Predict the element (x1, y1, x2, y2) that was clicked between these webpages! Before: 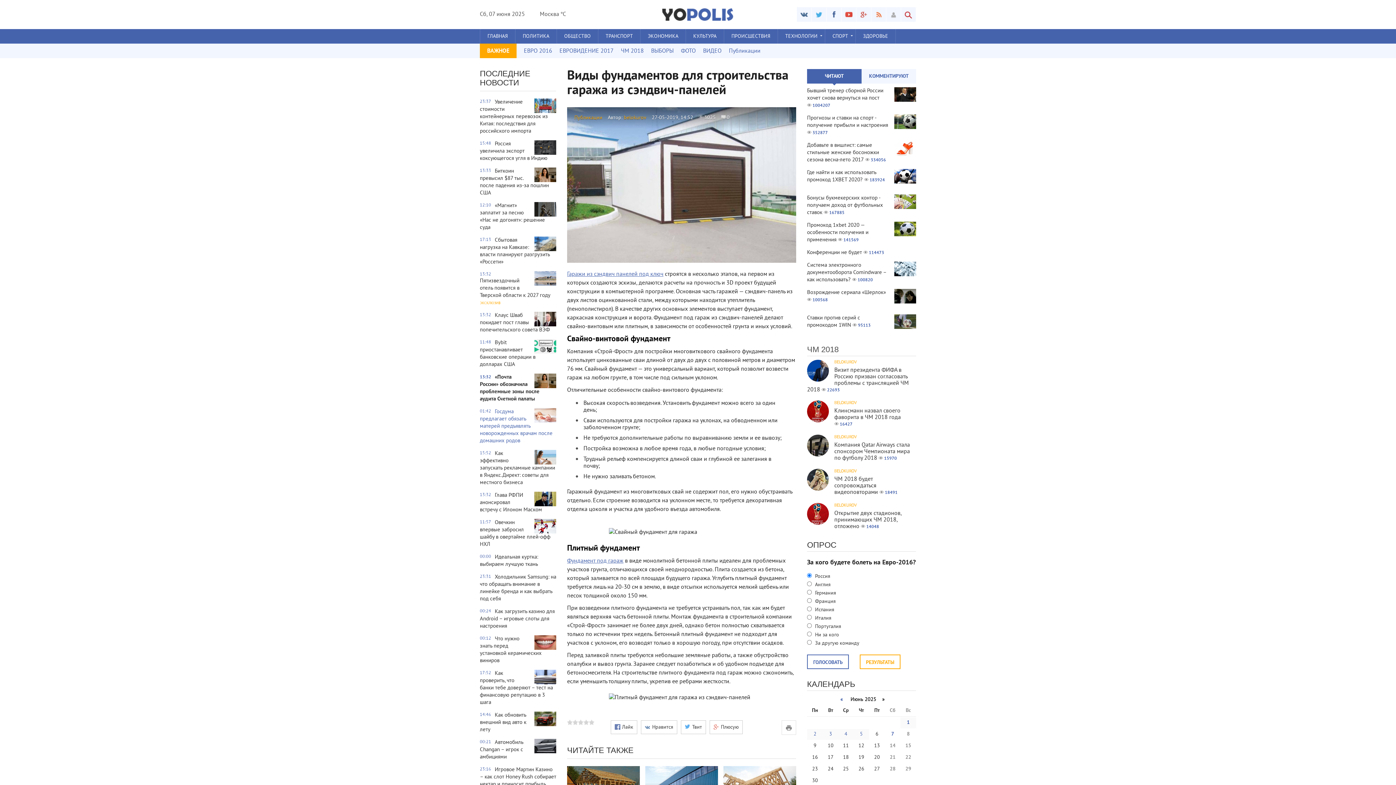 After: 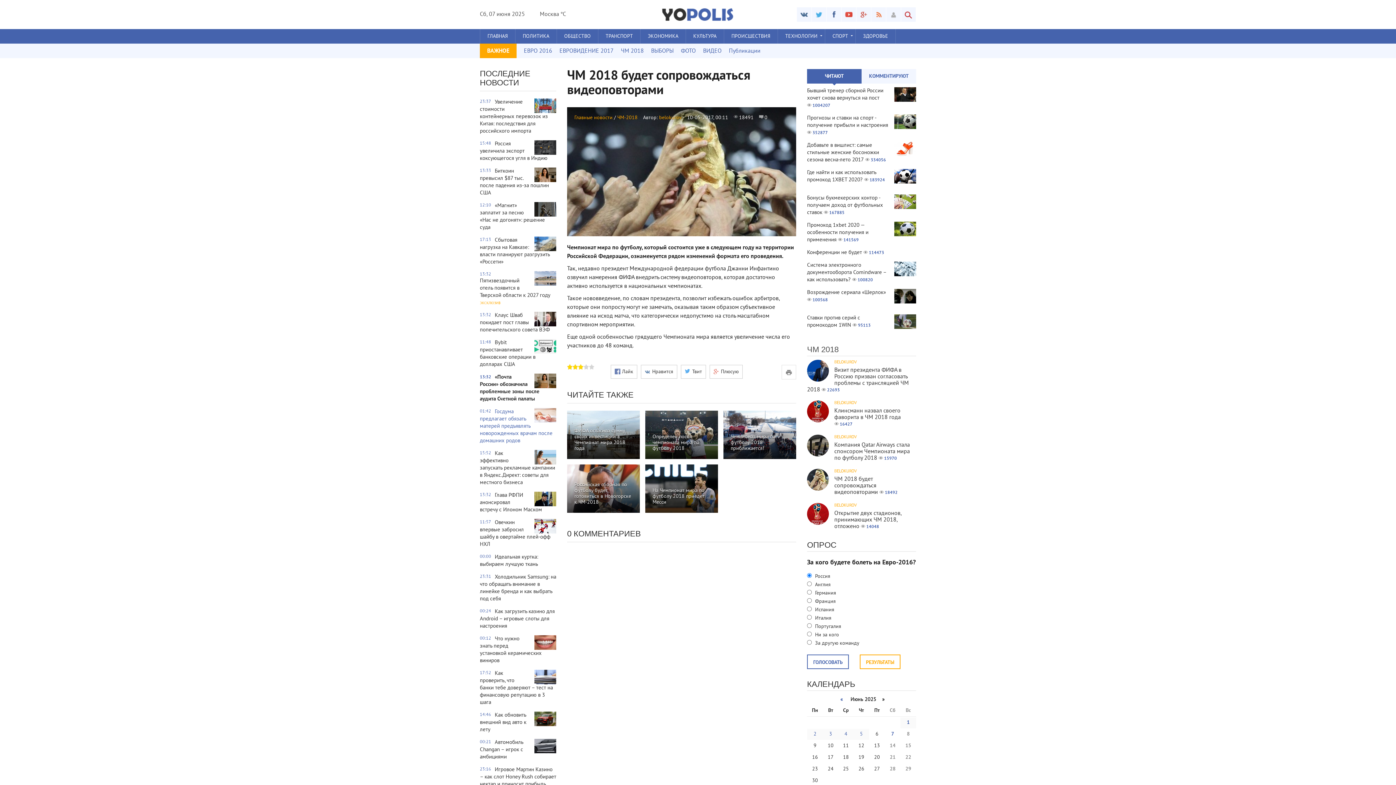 Action: bbox: (834, 476, 878, 496) label: ЧМ 2018 будет сопровождаться видеоповторами